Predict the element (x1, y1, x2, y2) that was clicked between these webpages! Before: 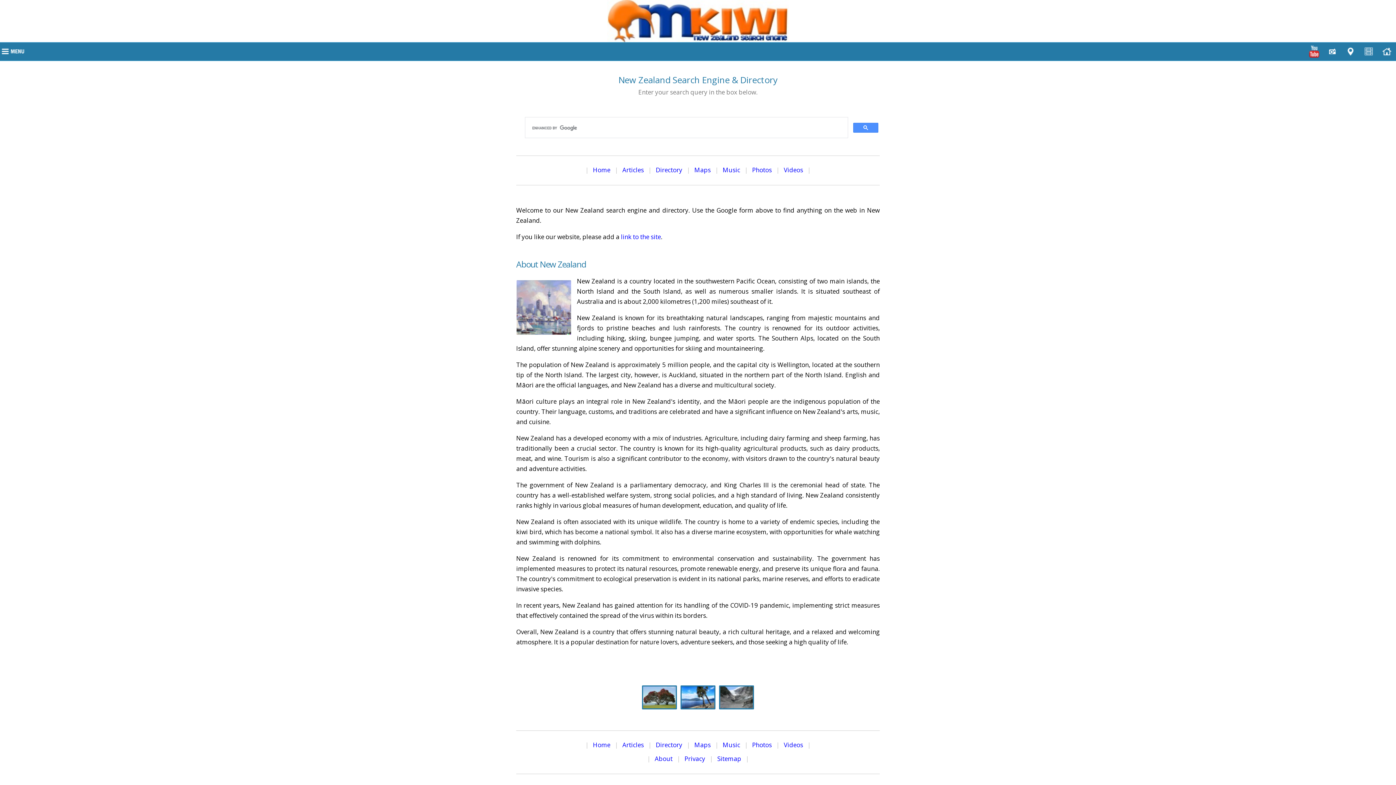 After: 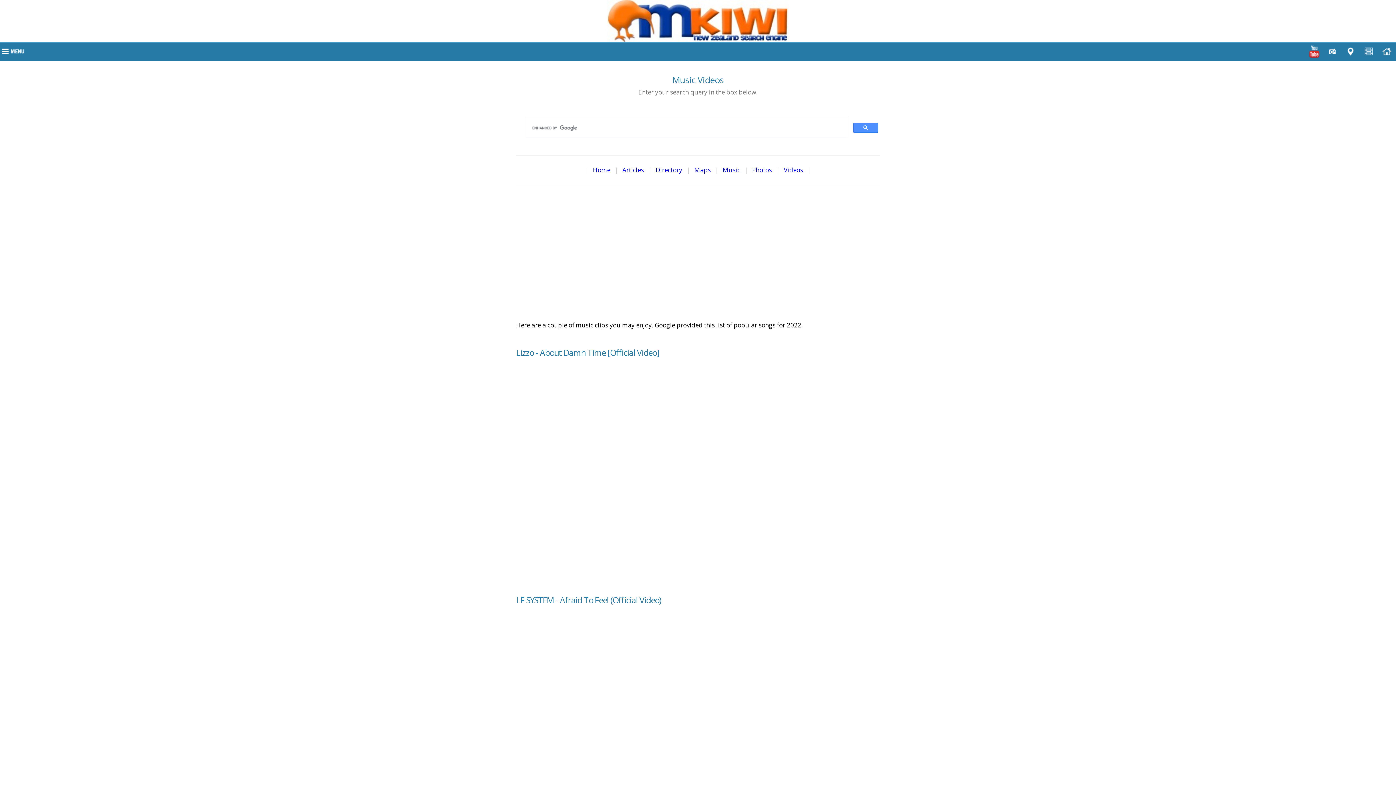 Action: bbox: (722, 741, 740, 749) label: Music